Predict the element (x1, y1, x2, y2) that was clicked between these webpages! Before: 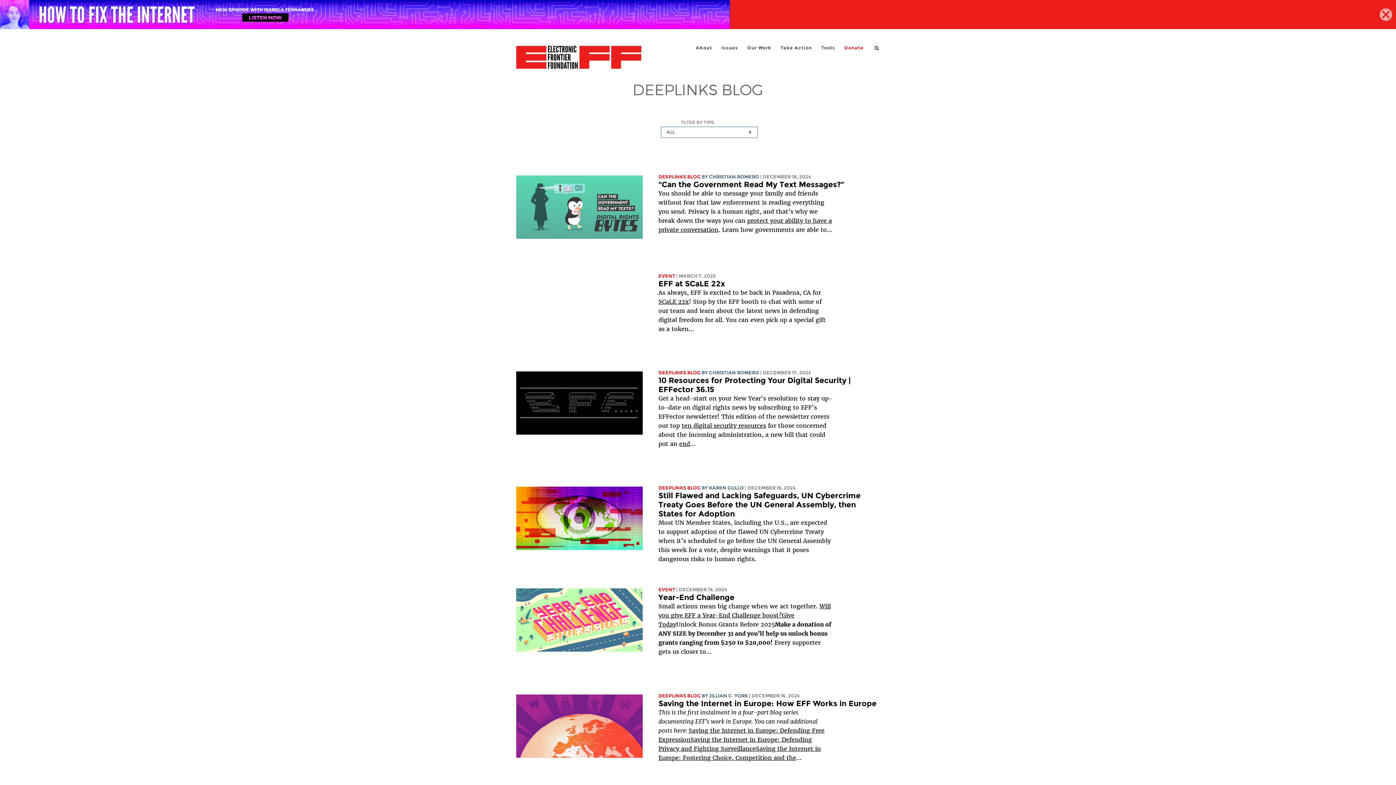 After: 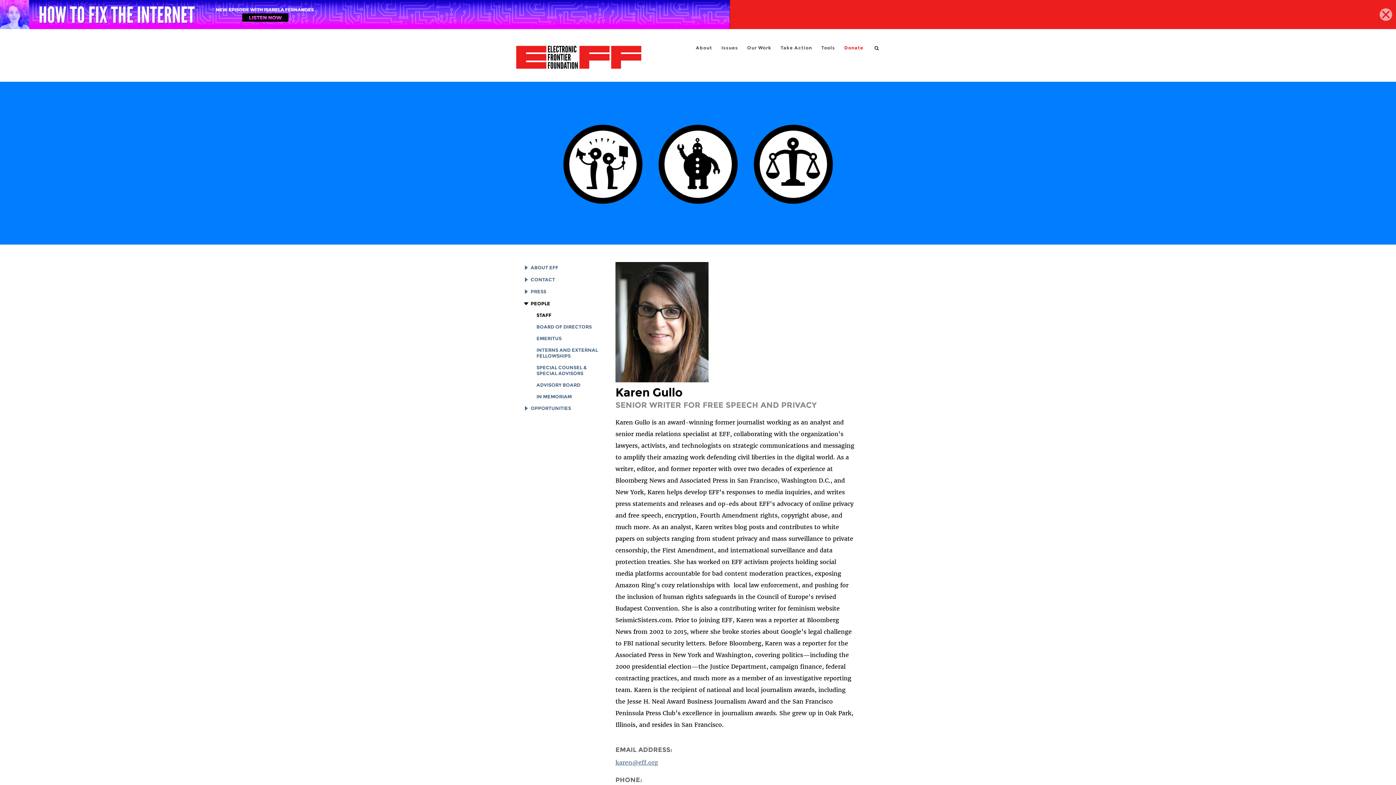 Action: label: KAREN GULLO bbox: (709, 485, 744, 490)